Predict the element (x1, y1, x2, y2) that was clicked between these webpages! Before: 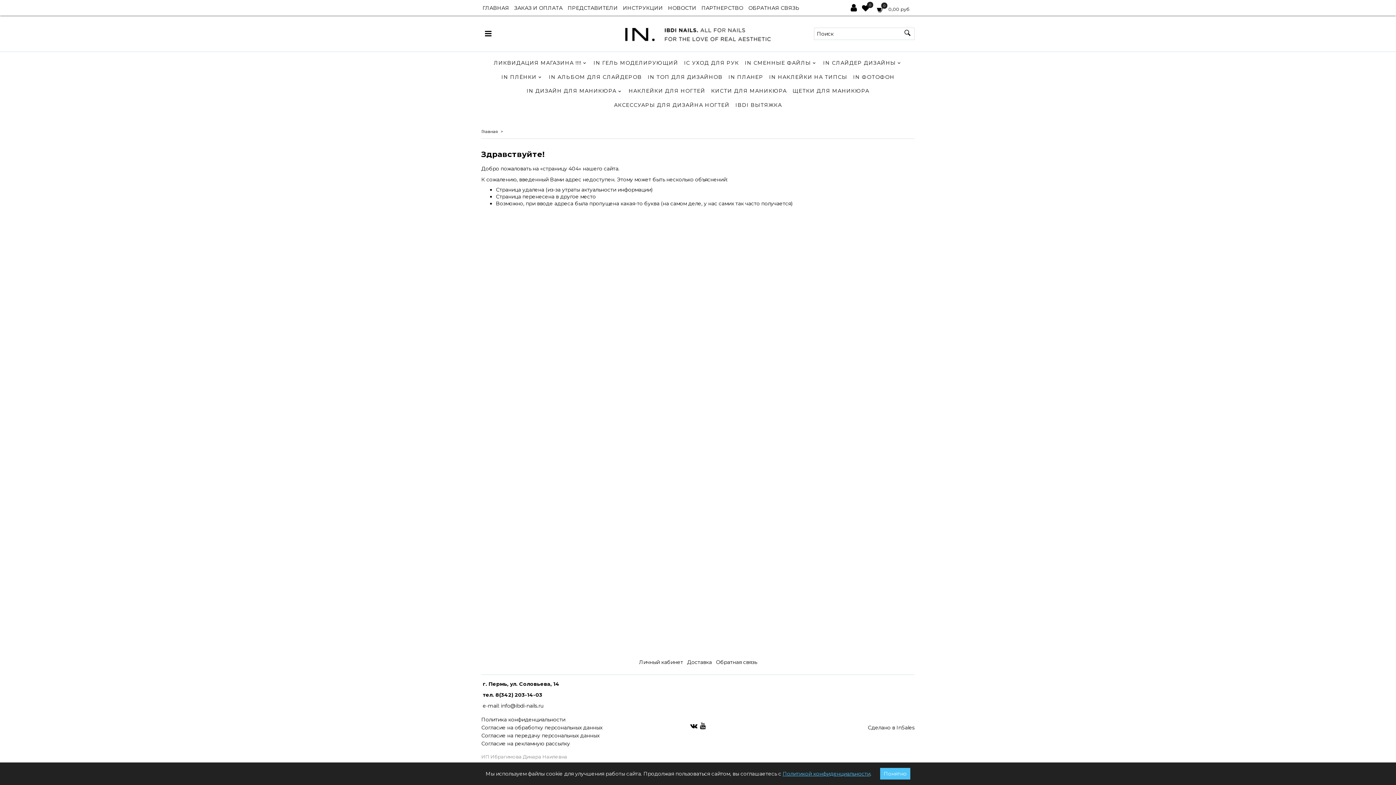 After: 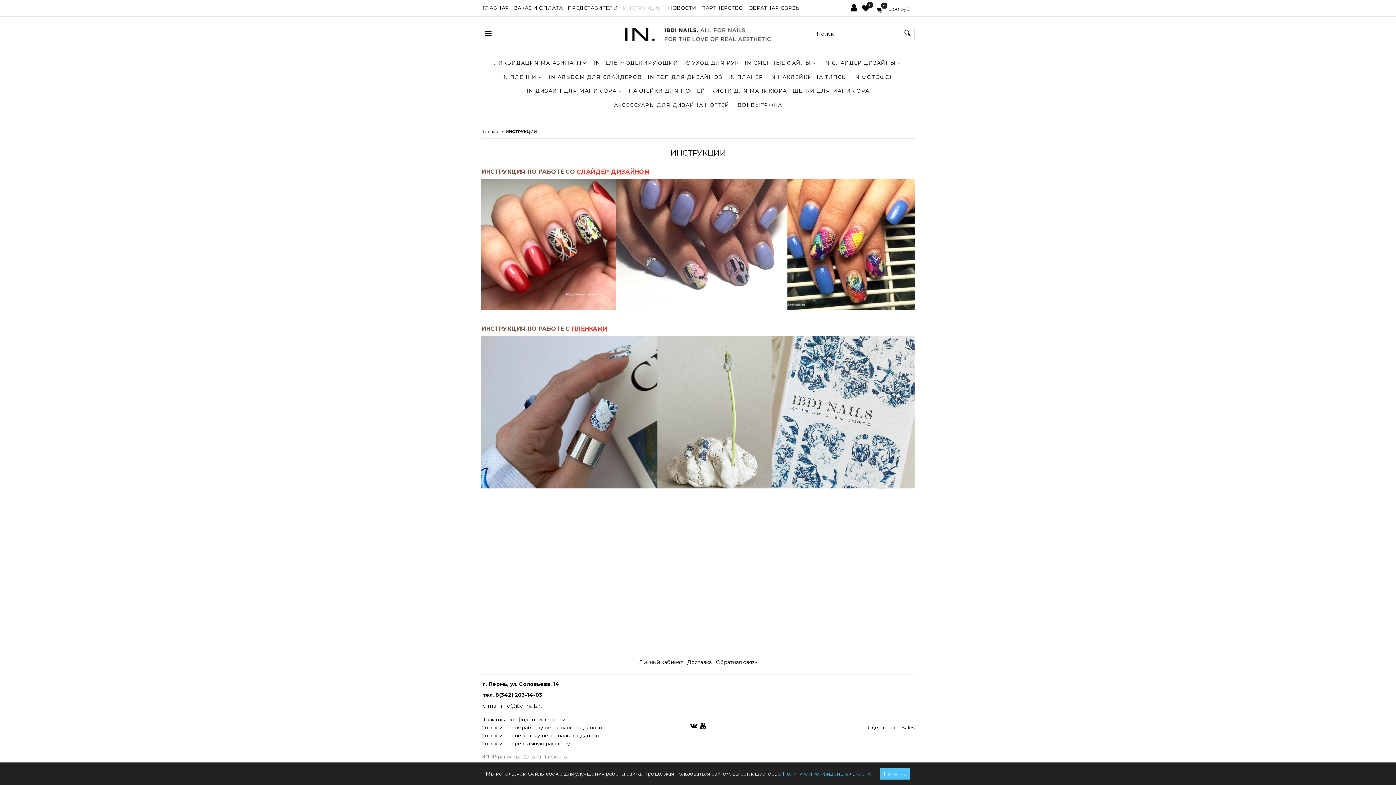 Action: bbox: (623, 1, 663, 14) label: ИНСТРУКЦИИ